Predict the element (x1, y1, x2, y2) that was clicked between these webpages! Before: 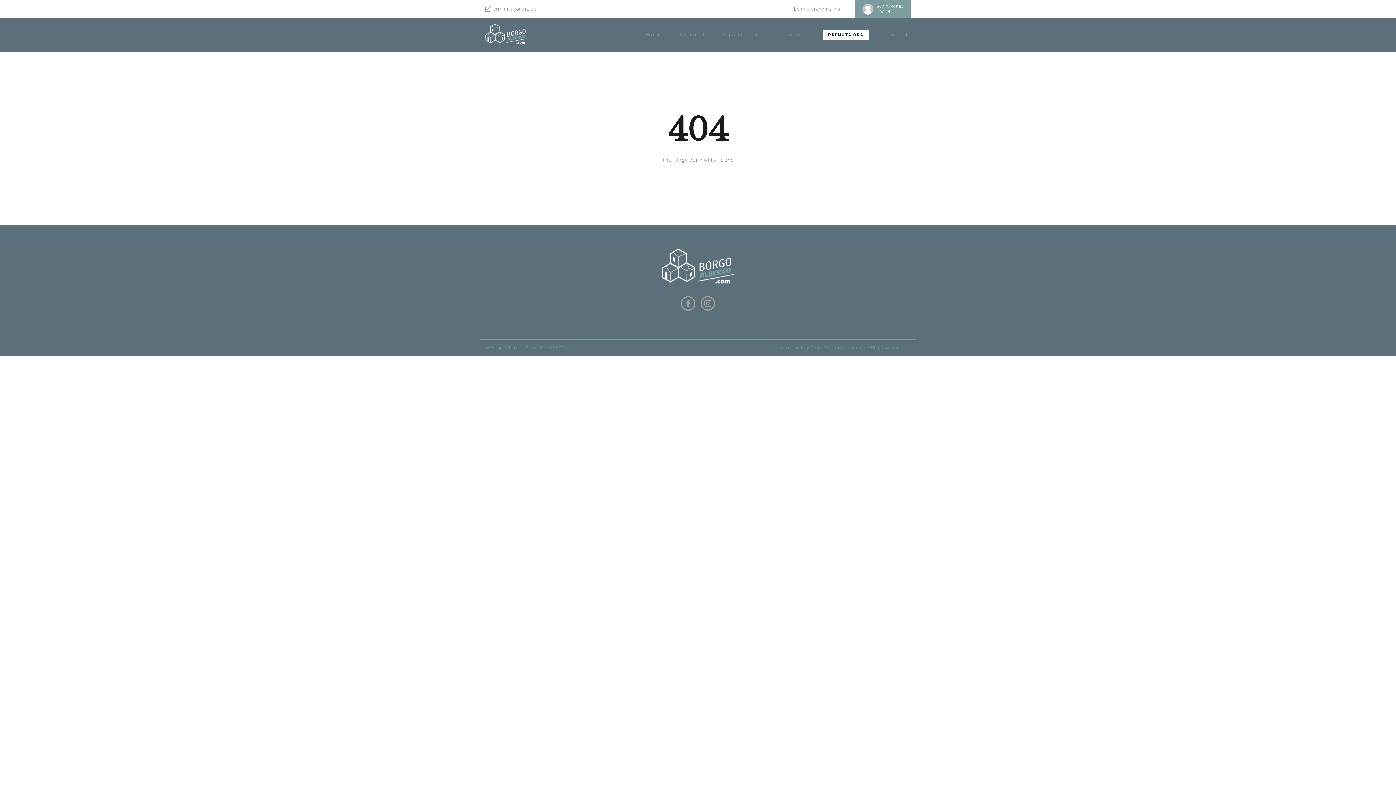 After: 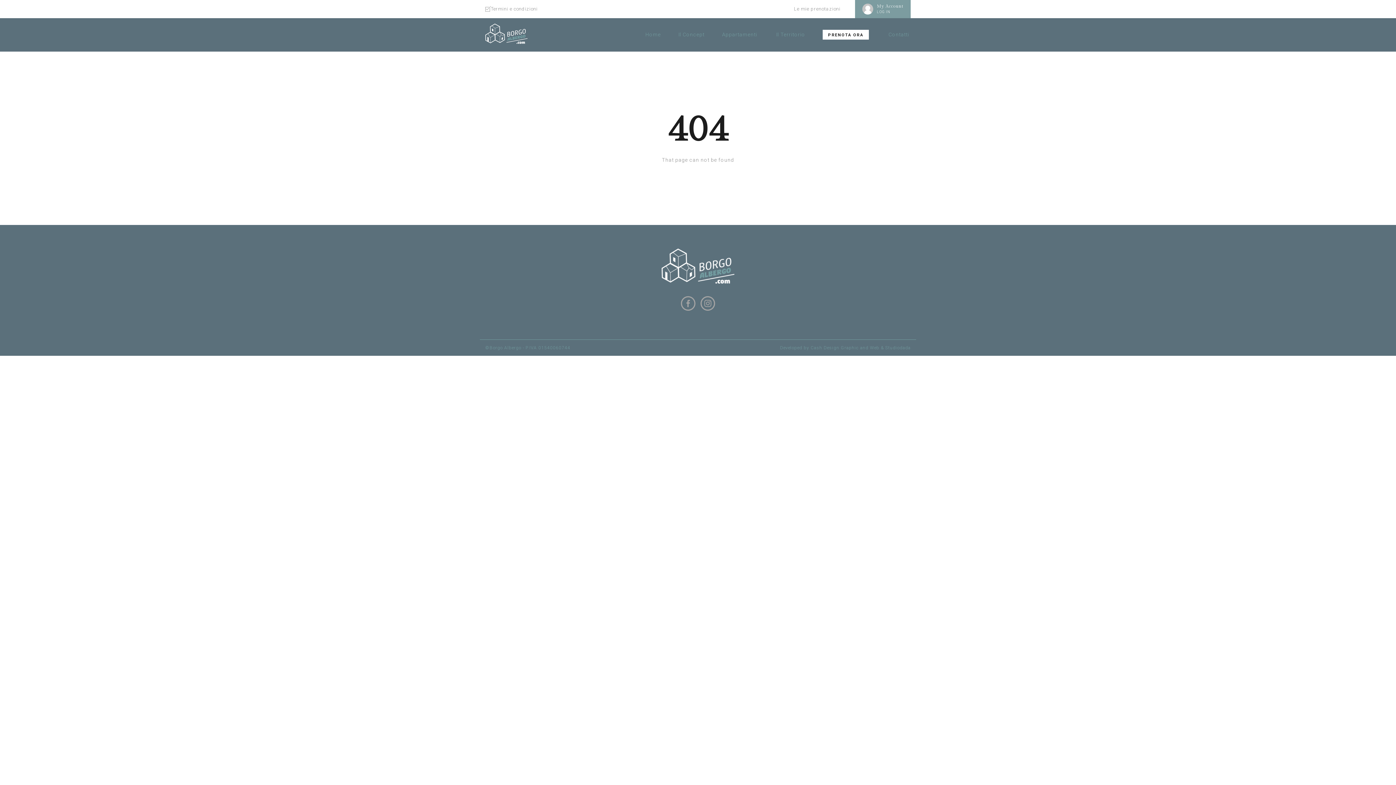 Action: bbox: (679, 307, 697, 313)